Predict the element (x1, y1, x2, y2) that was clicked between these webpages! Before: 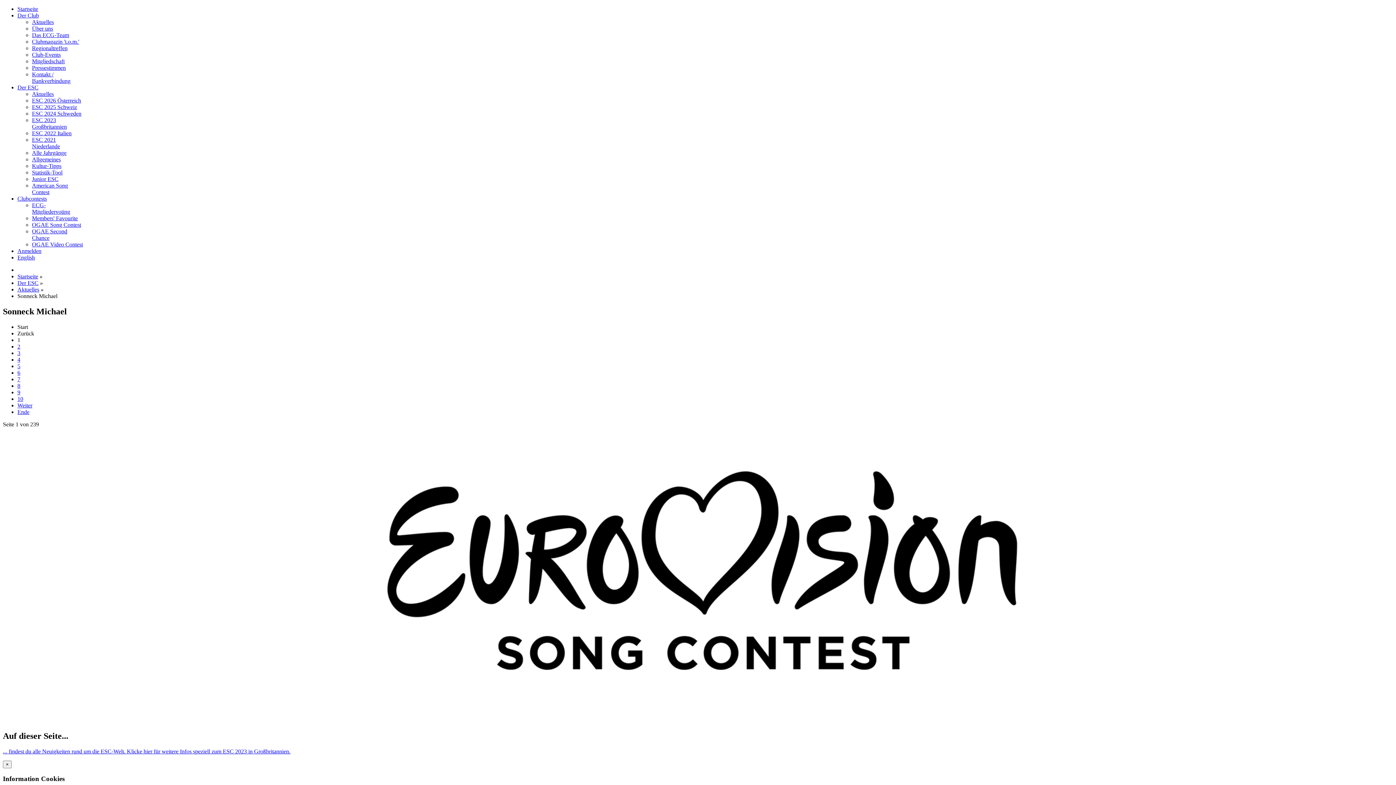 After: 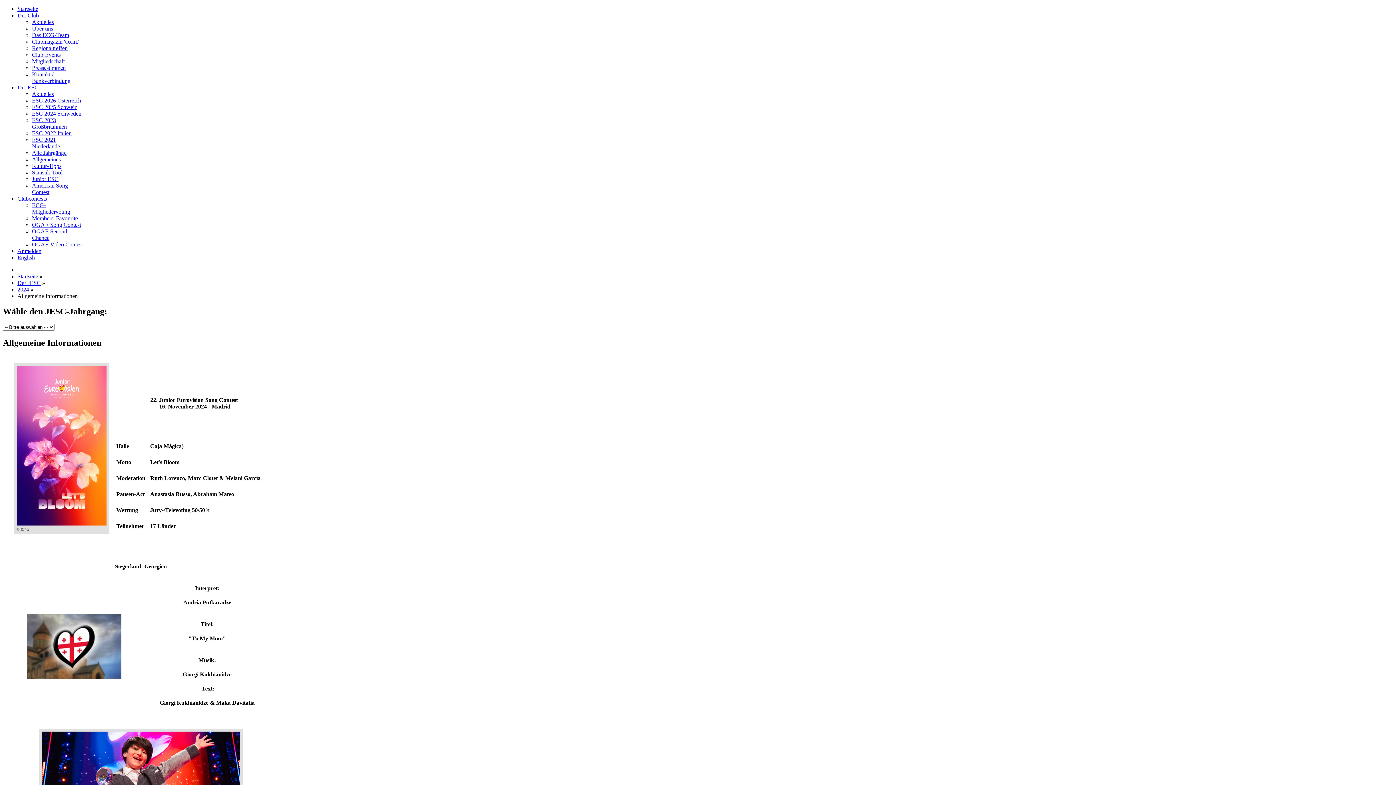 Action: bbox: (32, 176, 58, 182) label: Junior ESC